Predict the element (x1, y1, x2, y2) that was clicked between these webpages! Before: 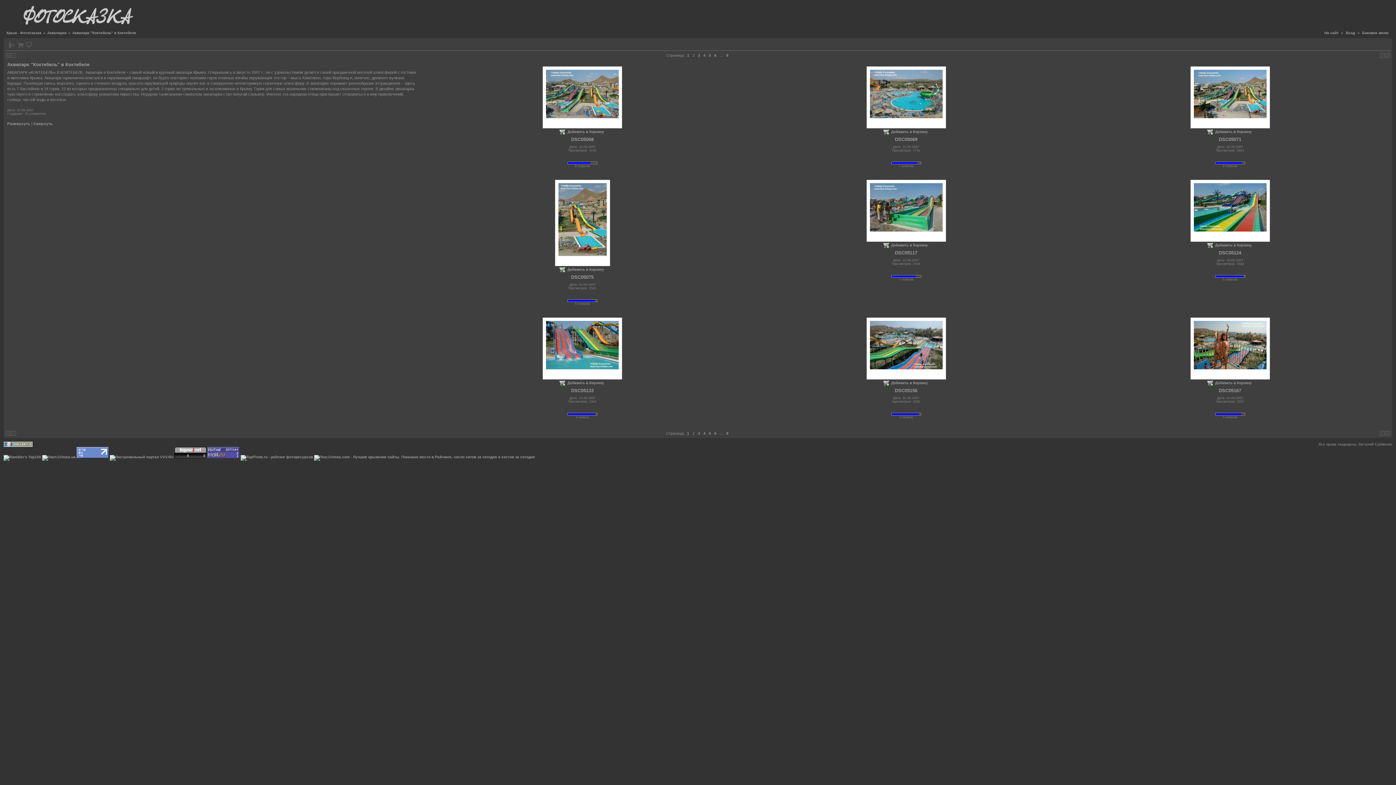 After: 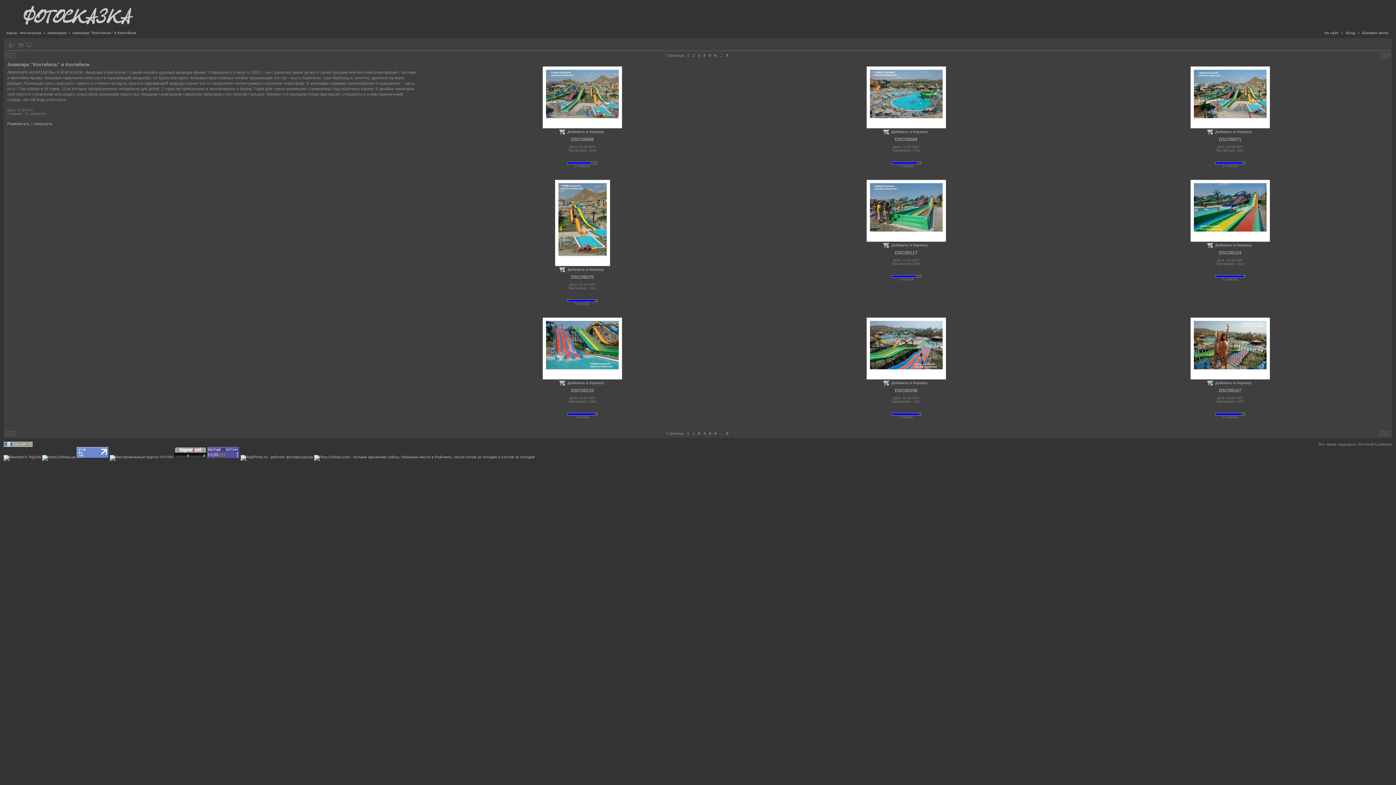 Action: bbox: (585, 158, 591, 162)